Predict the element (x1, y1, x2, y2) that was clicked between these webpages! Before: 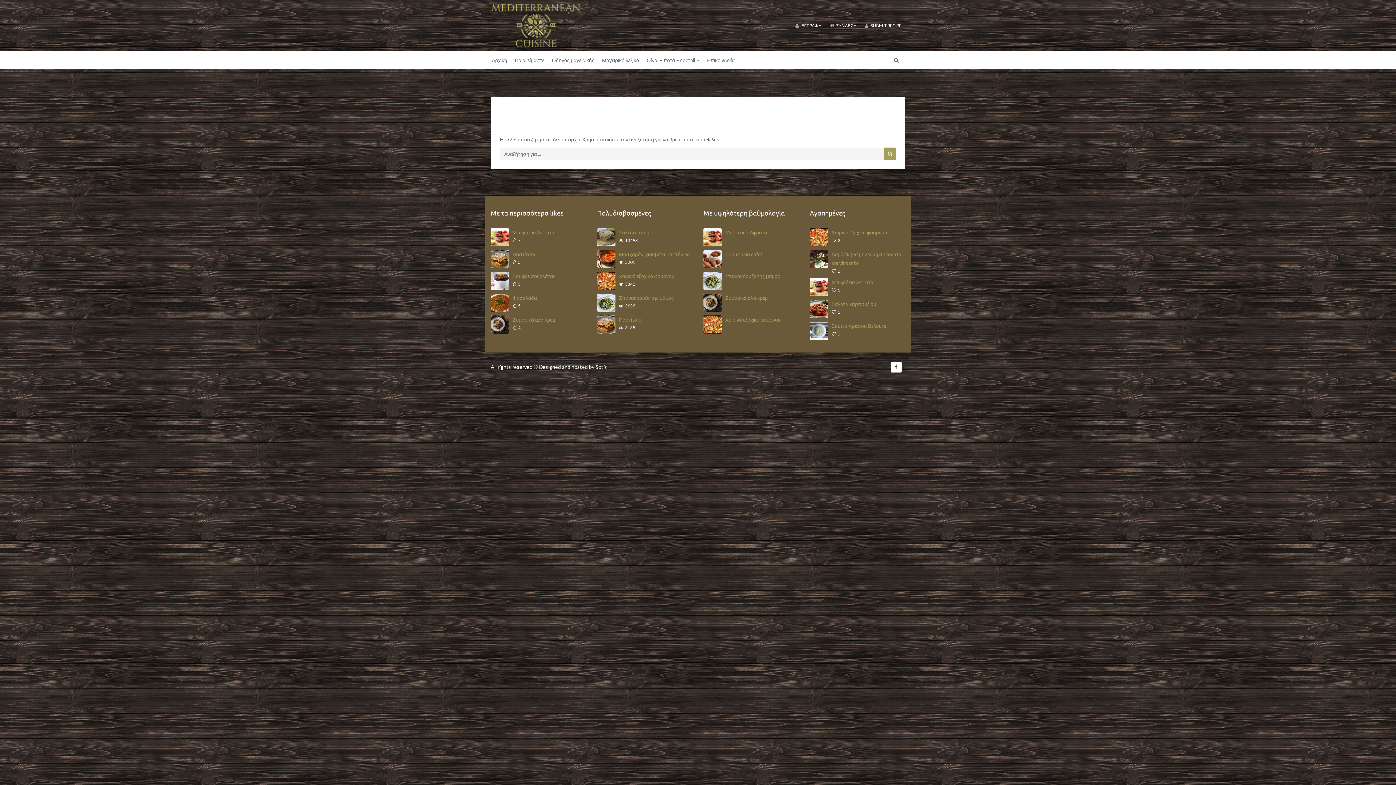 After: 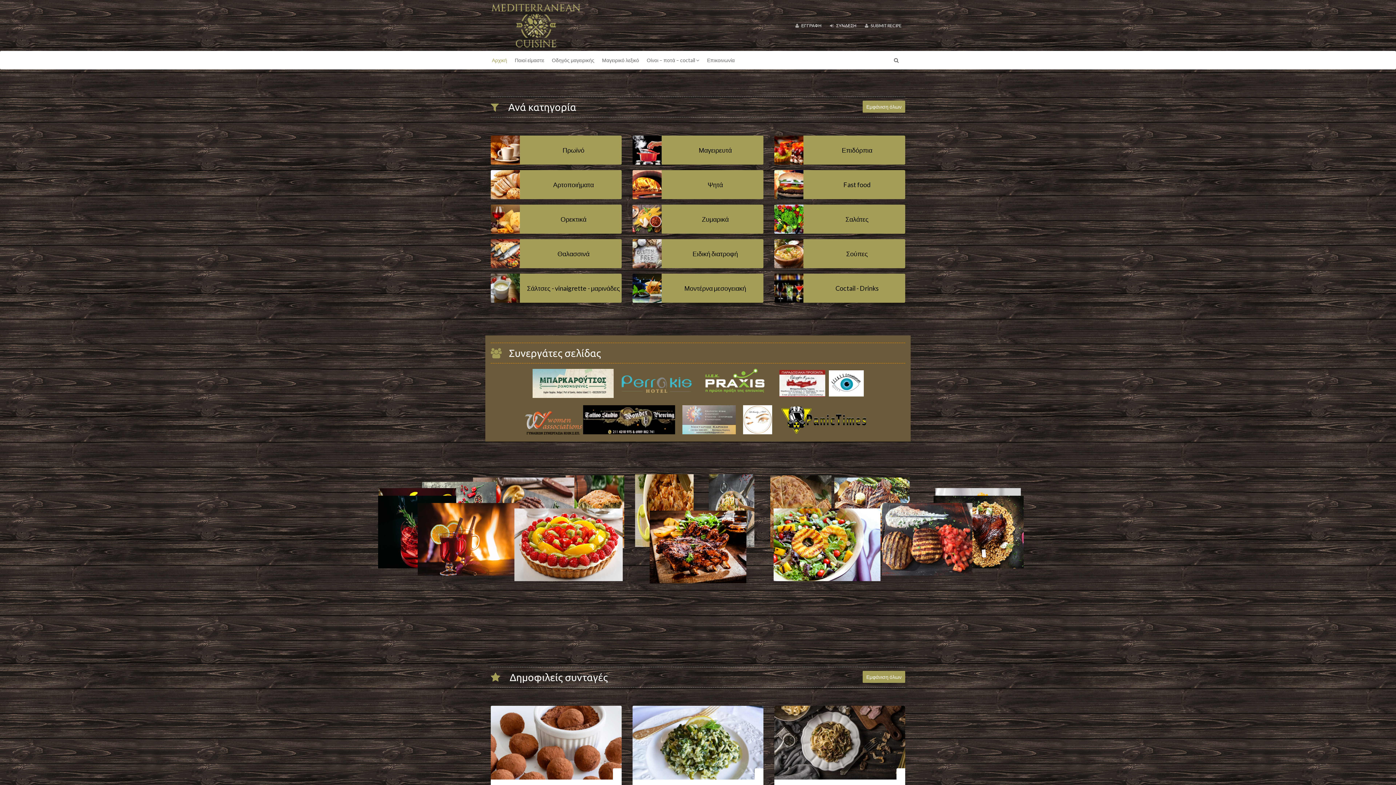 Action: bbox: (490, 21, 580, 27)